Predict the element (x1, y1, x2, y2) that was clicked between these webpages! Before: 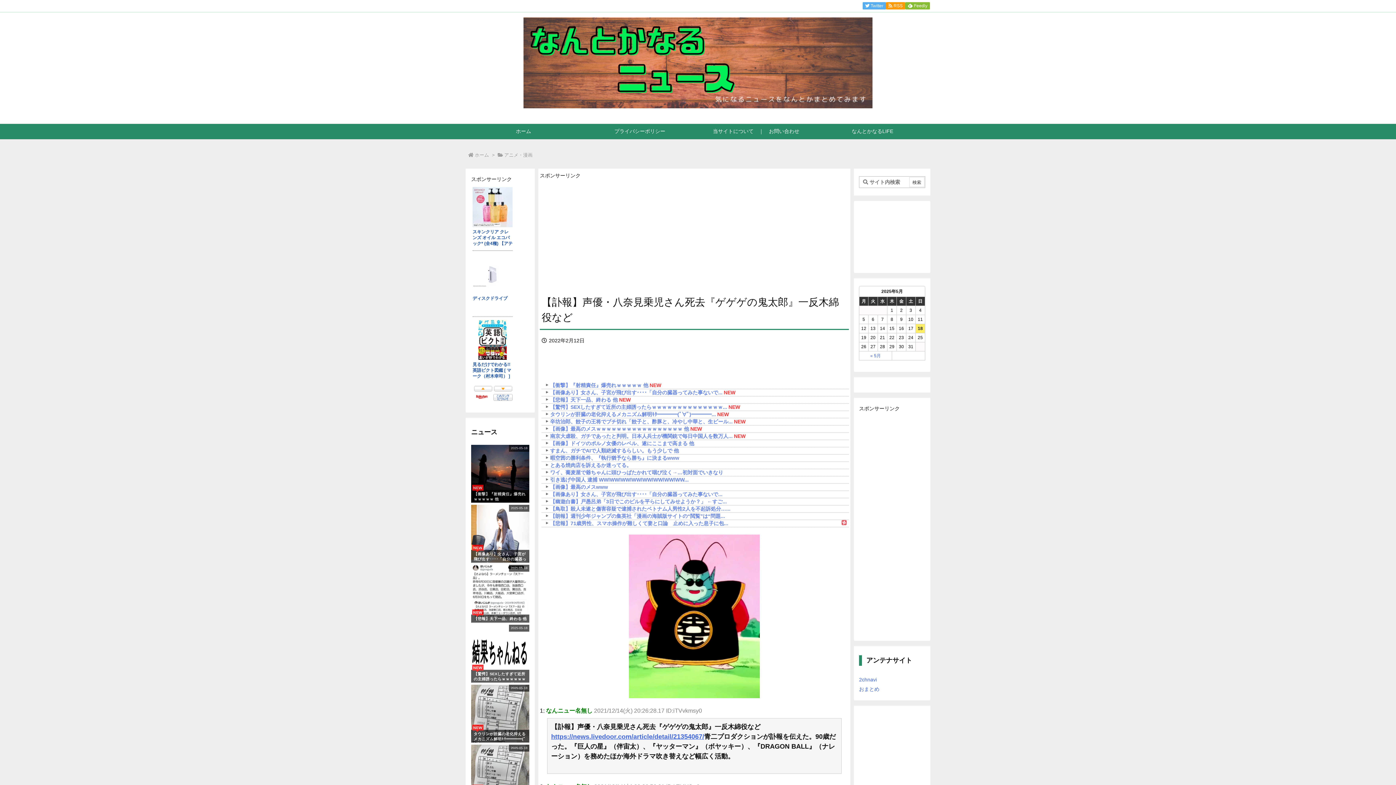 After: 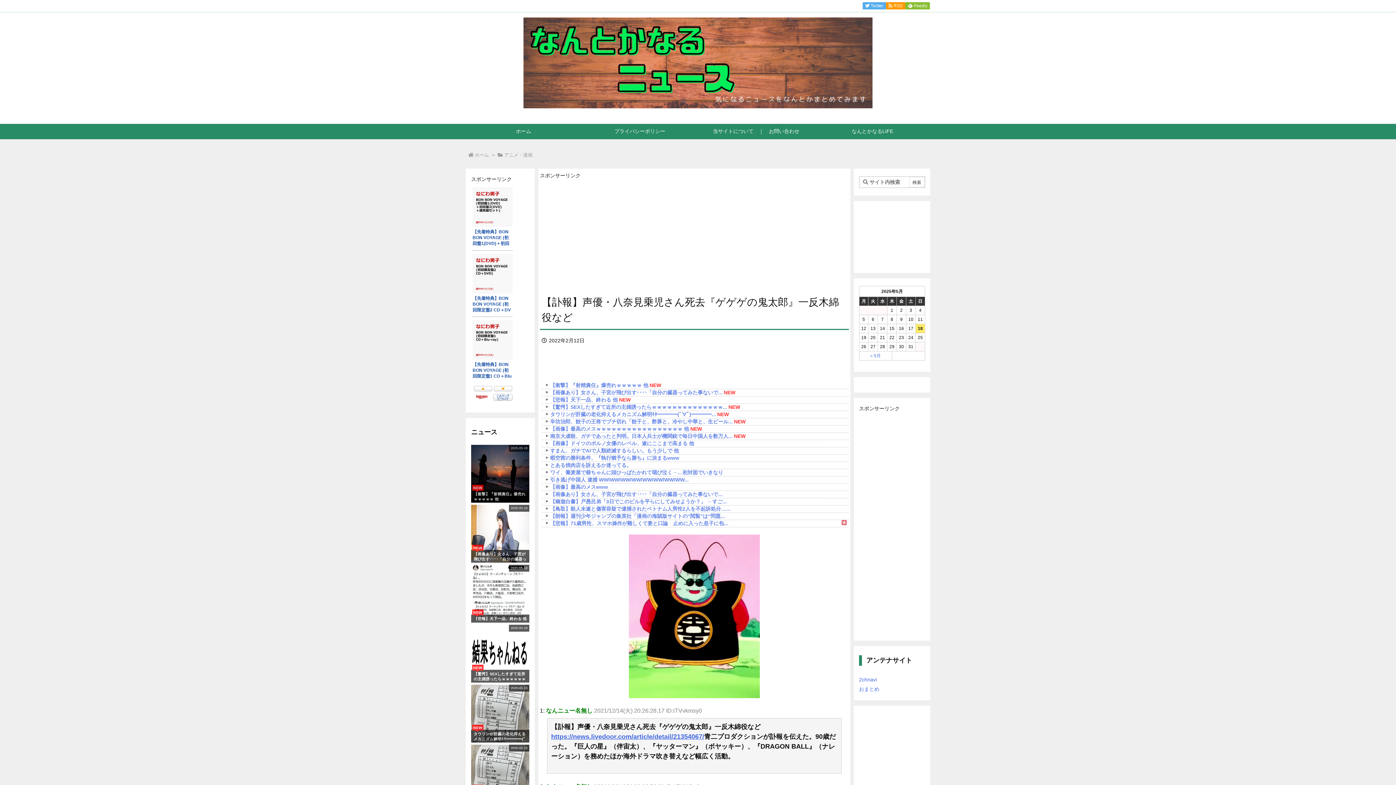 Action: label: タウリンが肝臓の老化抑えるメカニズム解明ｷﾀ━━━━(ﾟ∀ﾟ)━━━━!! 他
NEW bbox: (471, 730, 529, 742)